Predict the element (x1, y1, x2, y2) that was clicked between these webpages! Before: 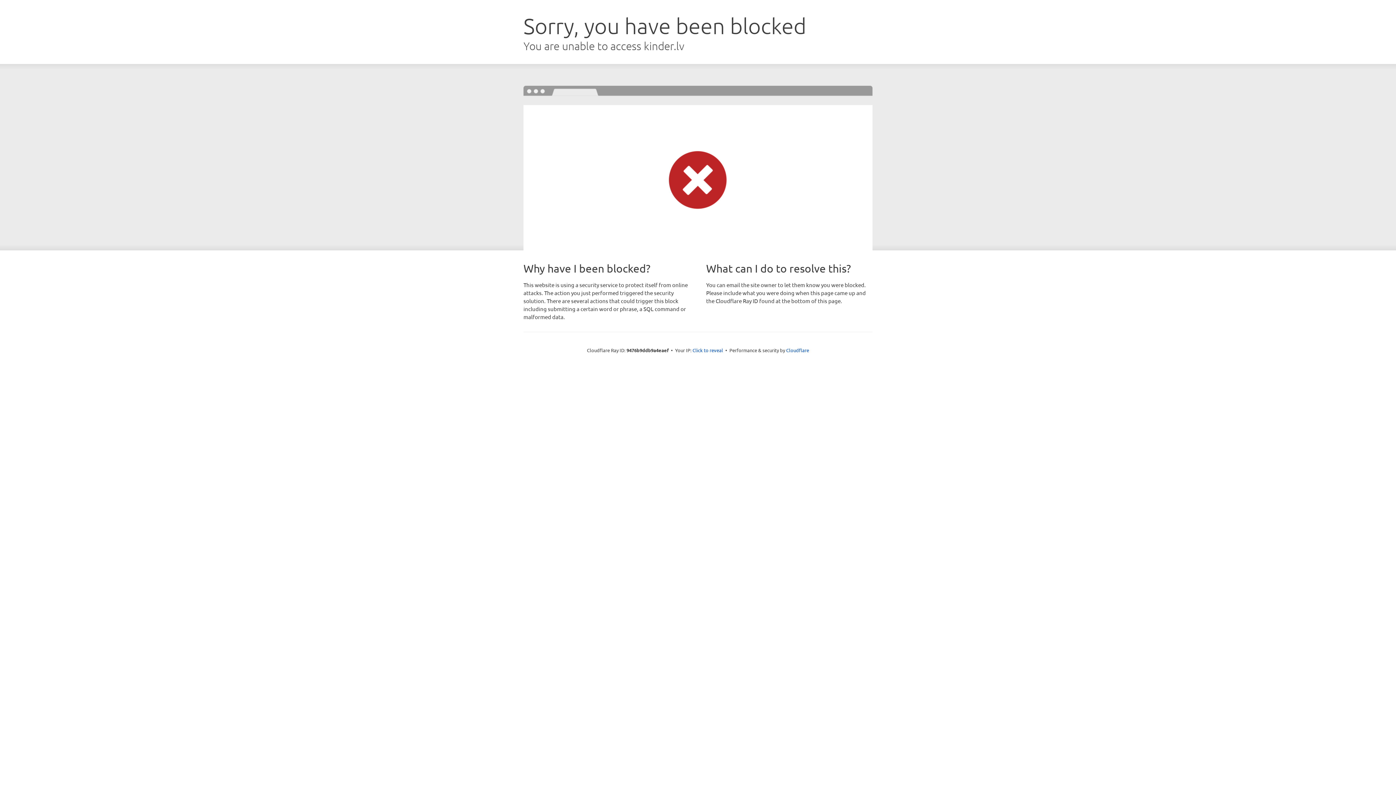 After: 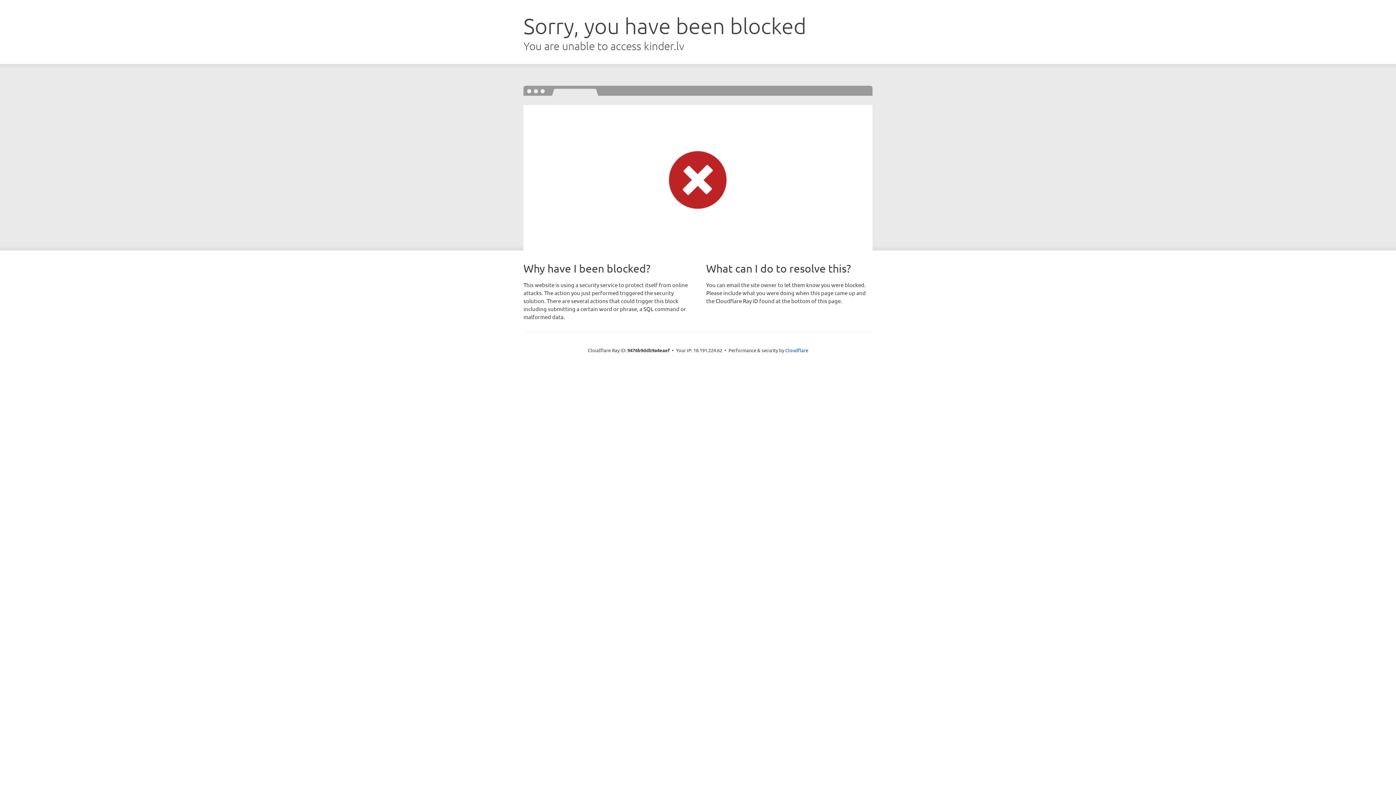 Action: label: Click to reveal bbox: (692, 346, 723, 353)